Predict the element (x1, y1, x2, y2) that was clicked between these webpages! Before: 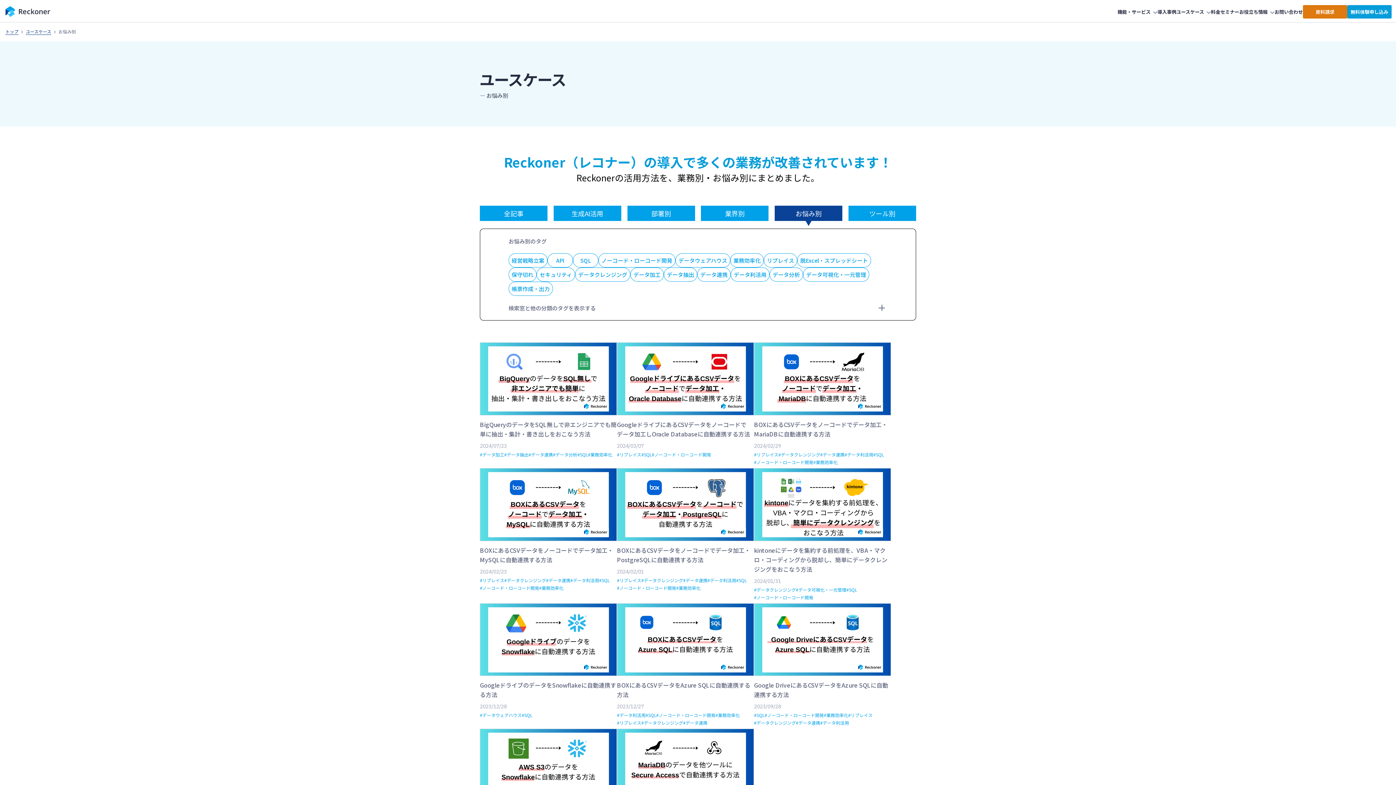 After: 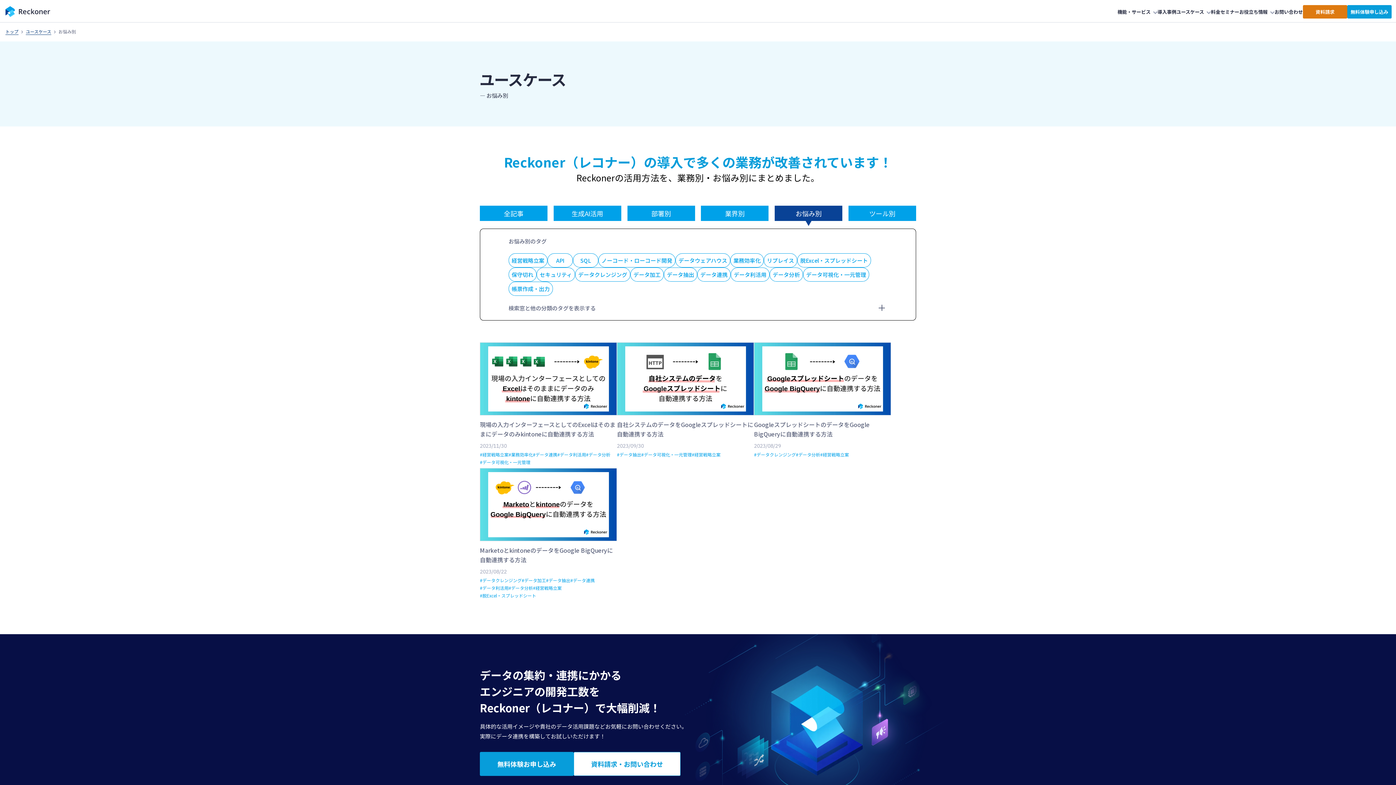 Action: label: 経営戦略立案 bbox: (508, 253, 547, 267)